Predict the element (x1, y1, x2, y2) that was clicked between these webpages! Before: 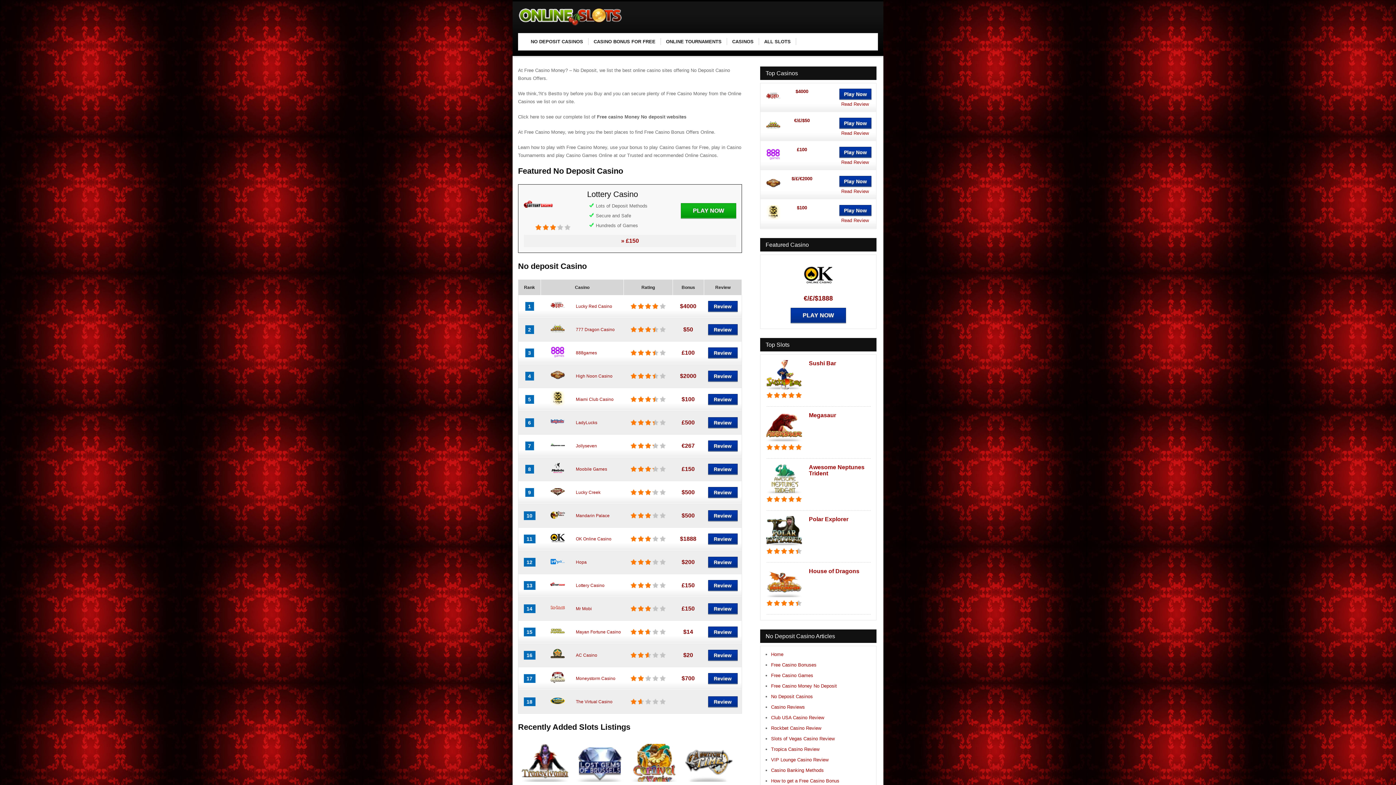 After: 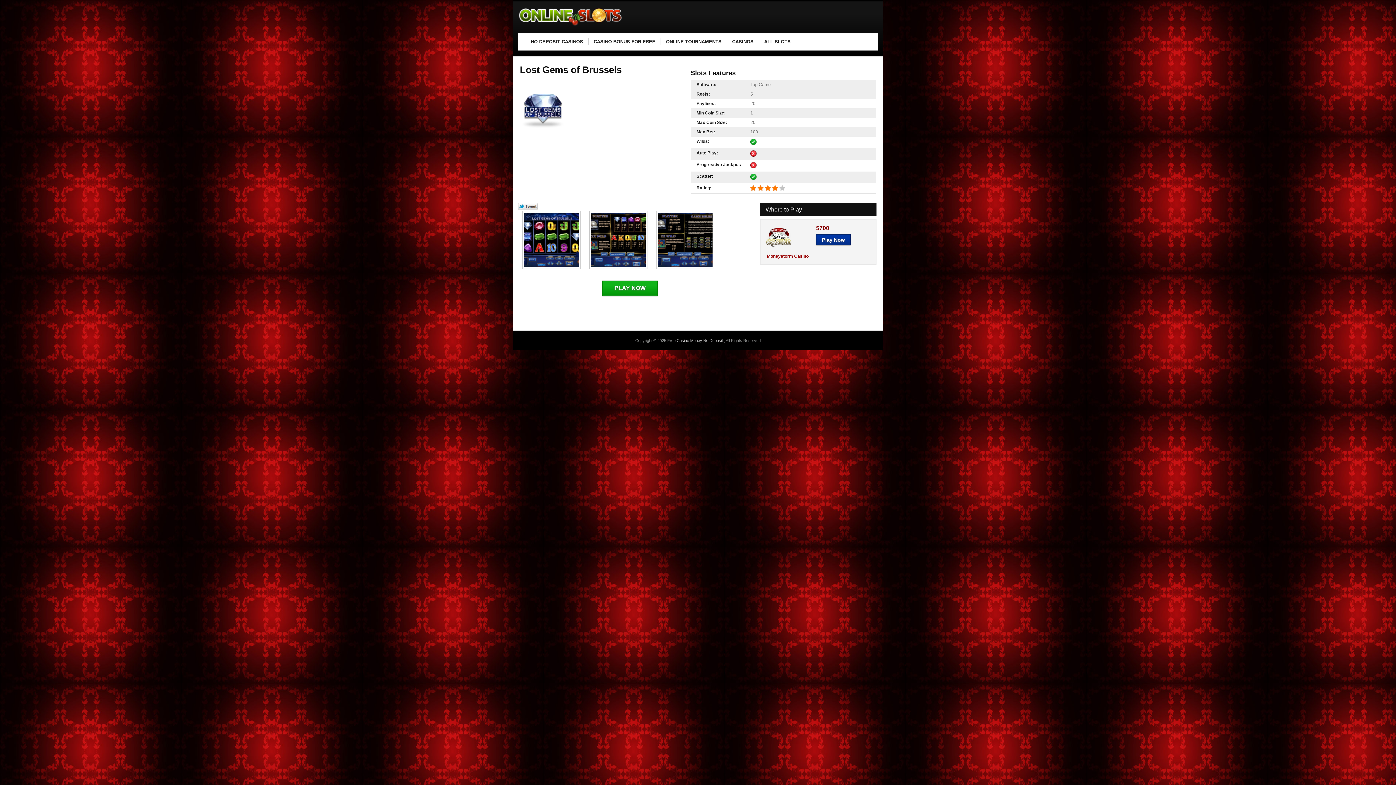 Action: bbox: (576, 744, 623, 782)